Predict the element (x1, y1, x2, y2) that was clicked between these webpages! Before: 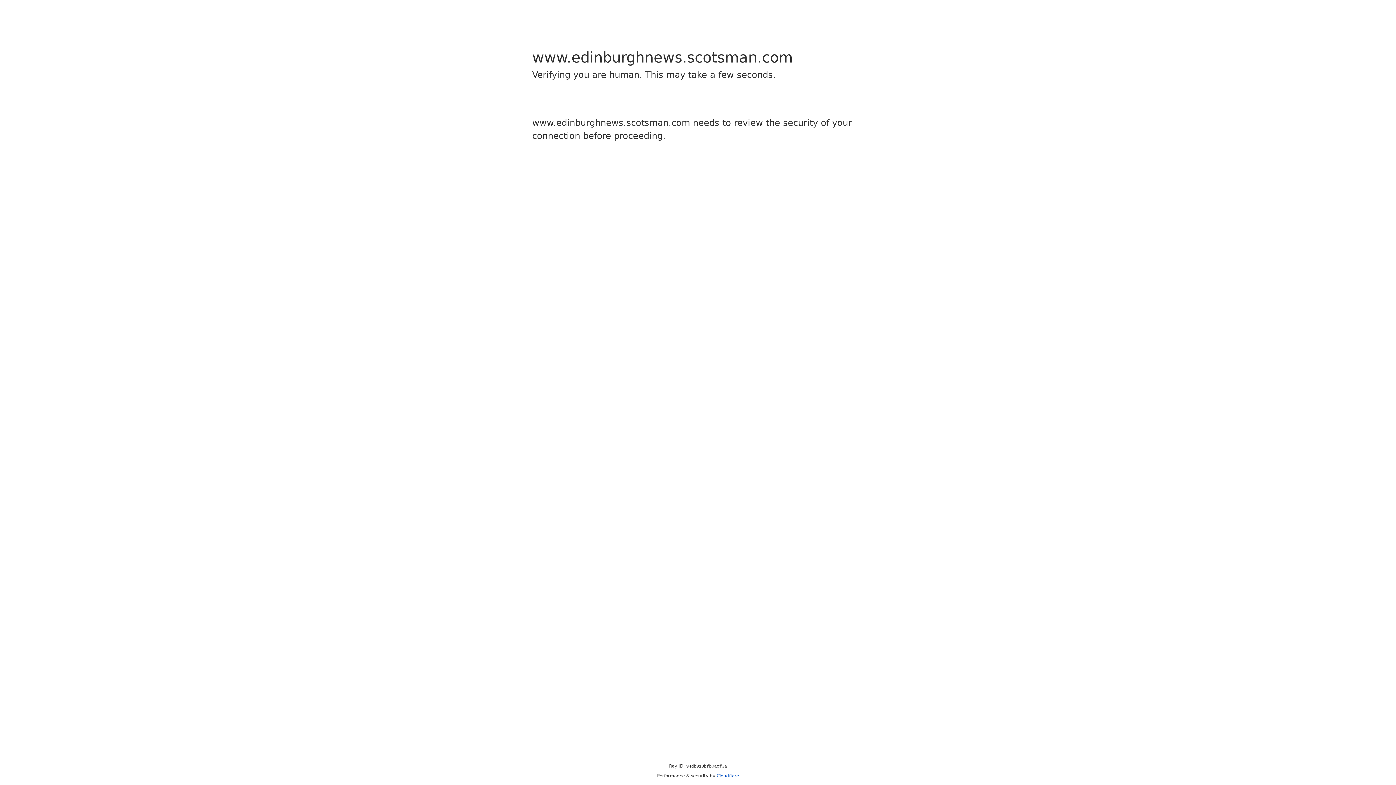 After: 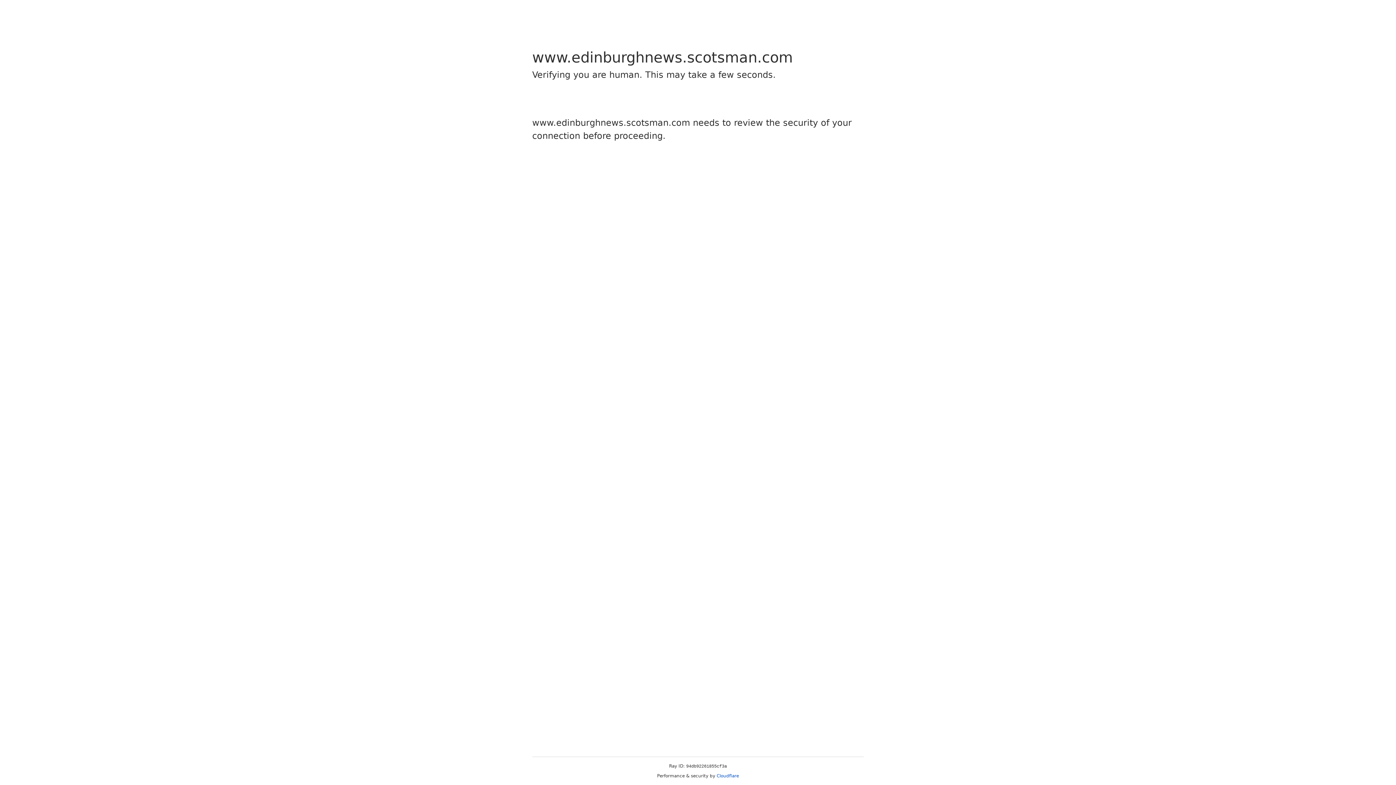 Action: bbox: (716, 773, 739, 778) label: Cloudflare